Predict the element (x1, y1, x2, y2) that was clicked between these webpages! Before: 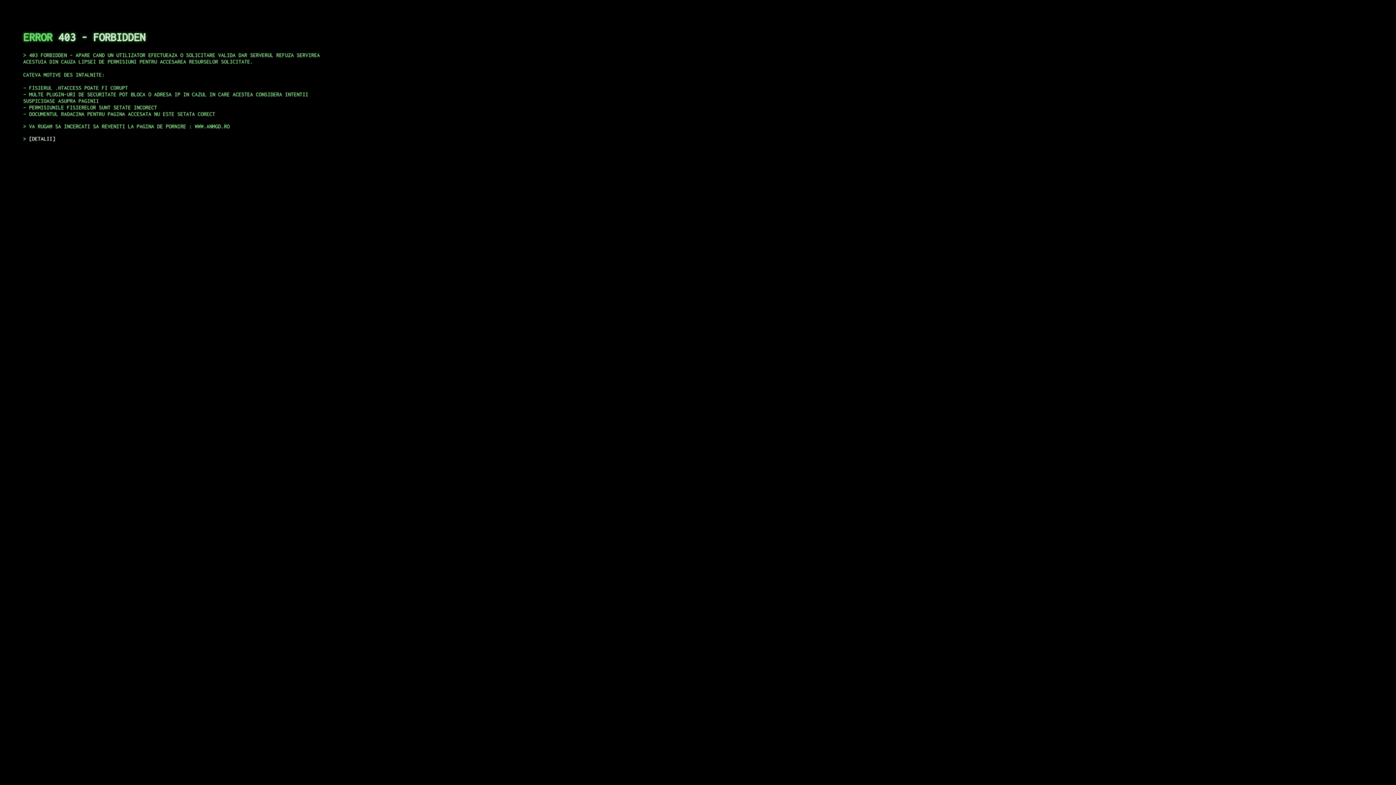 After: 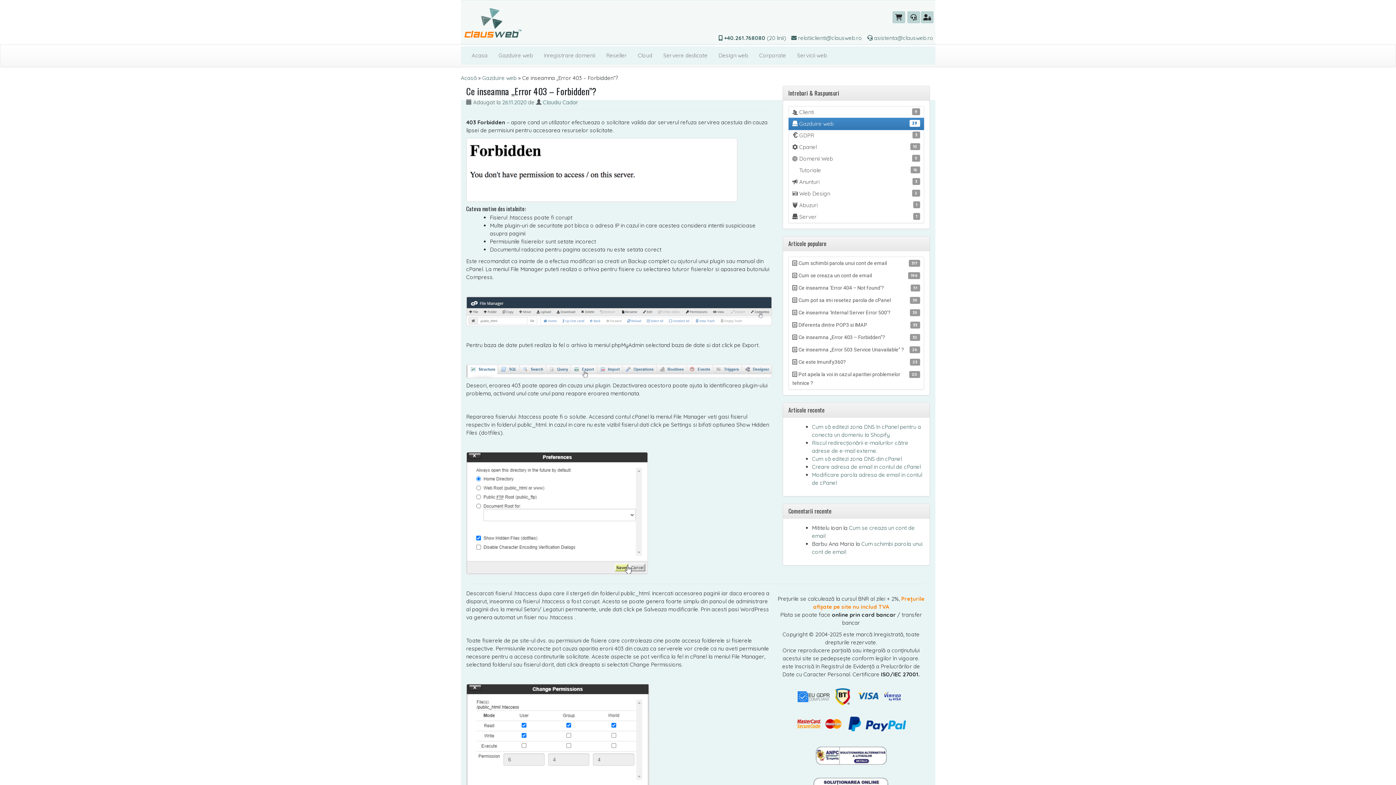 Action: label: DETALII bbox: (29, 135, 55, 141)